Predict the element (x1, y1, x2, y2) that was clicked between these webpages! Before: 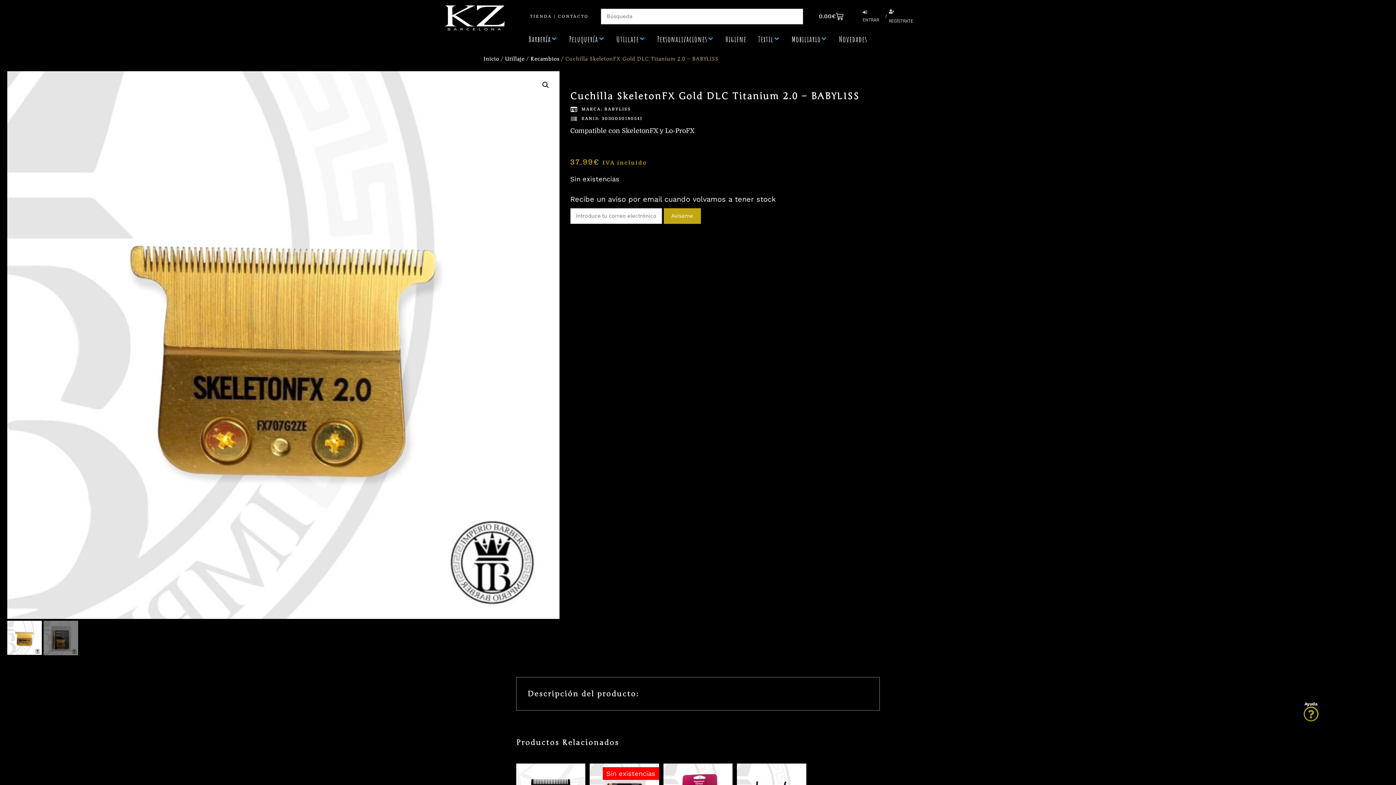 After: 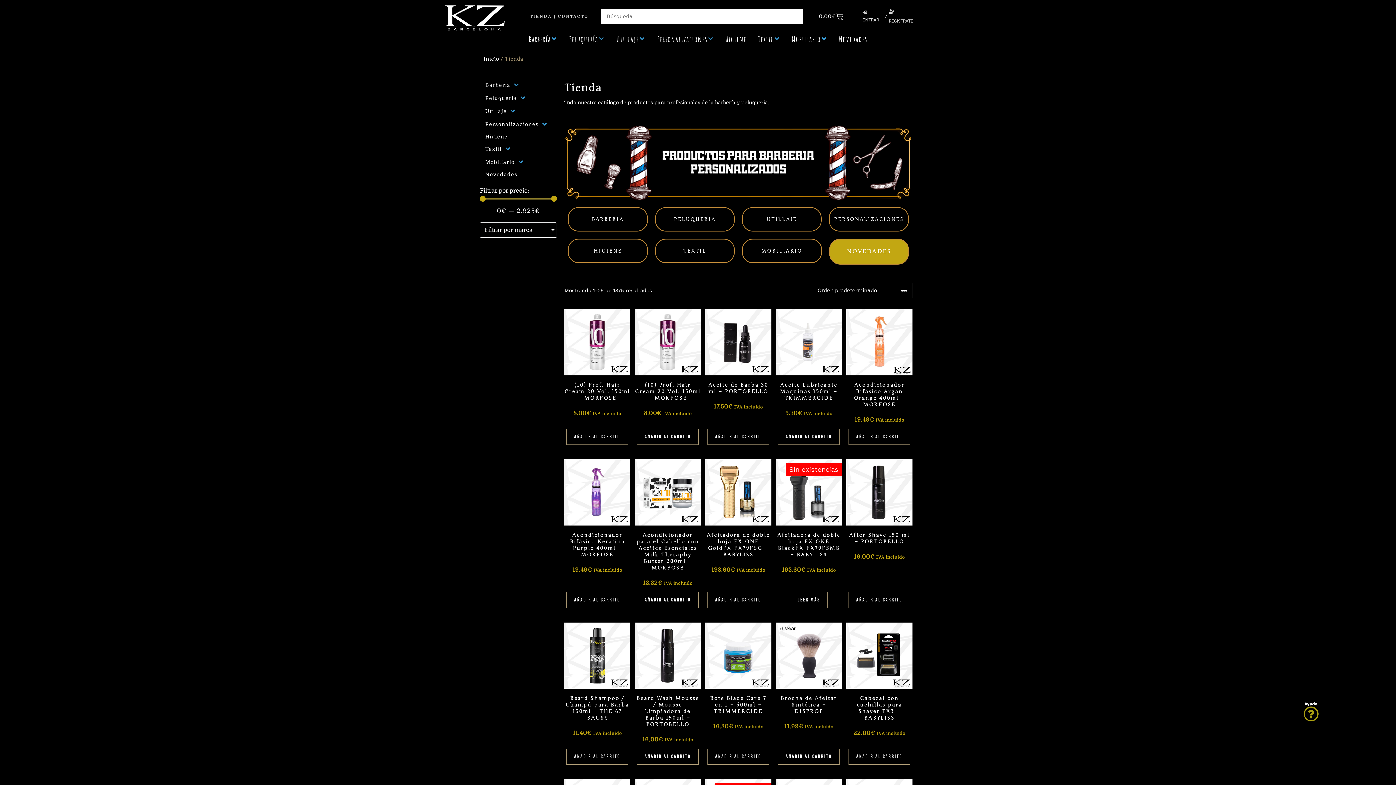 Action: label: TIENDA bbox: (530, 14, 552, 18)